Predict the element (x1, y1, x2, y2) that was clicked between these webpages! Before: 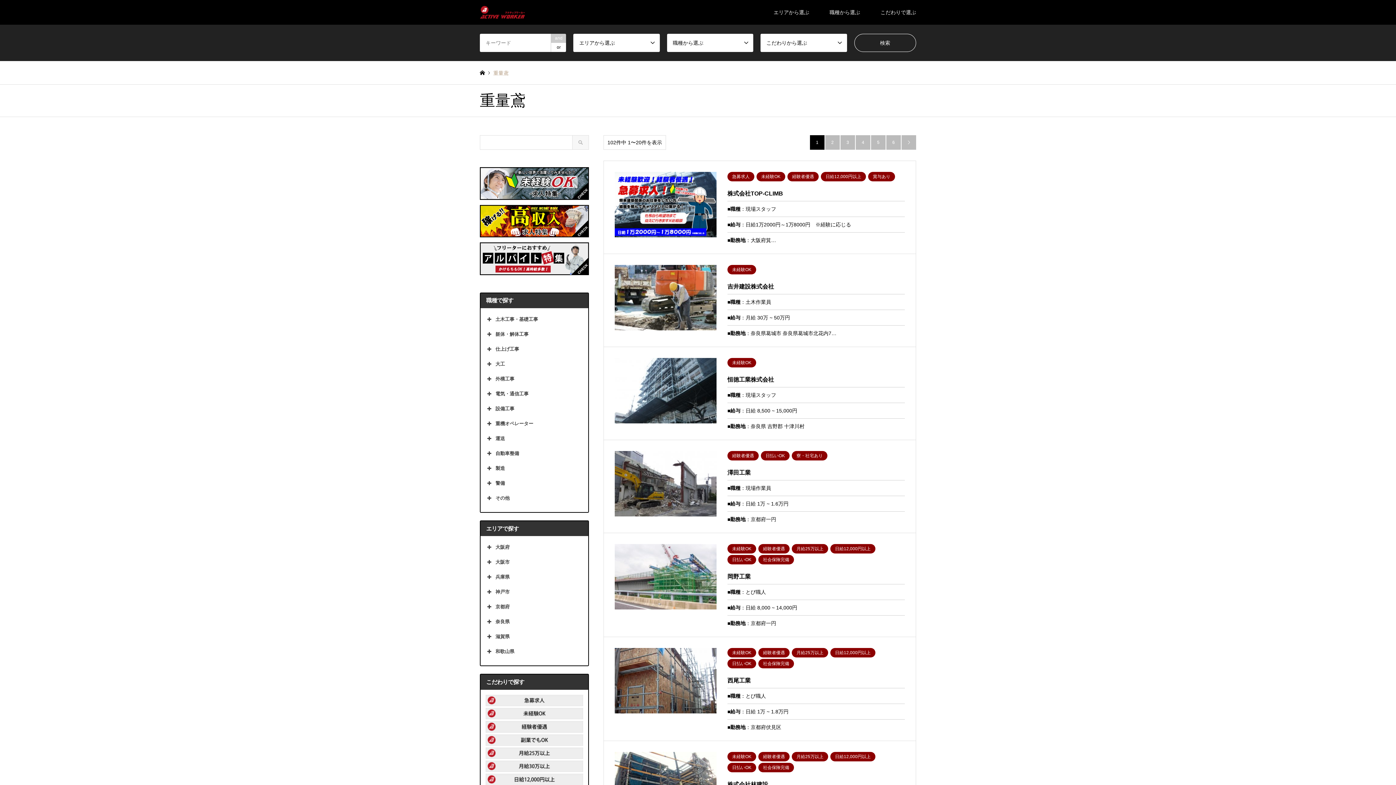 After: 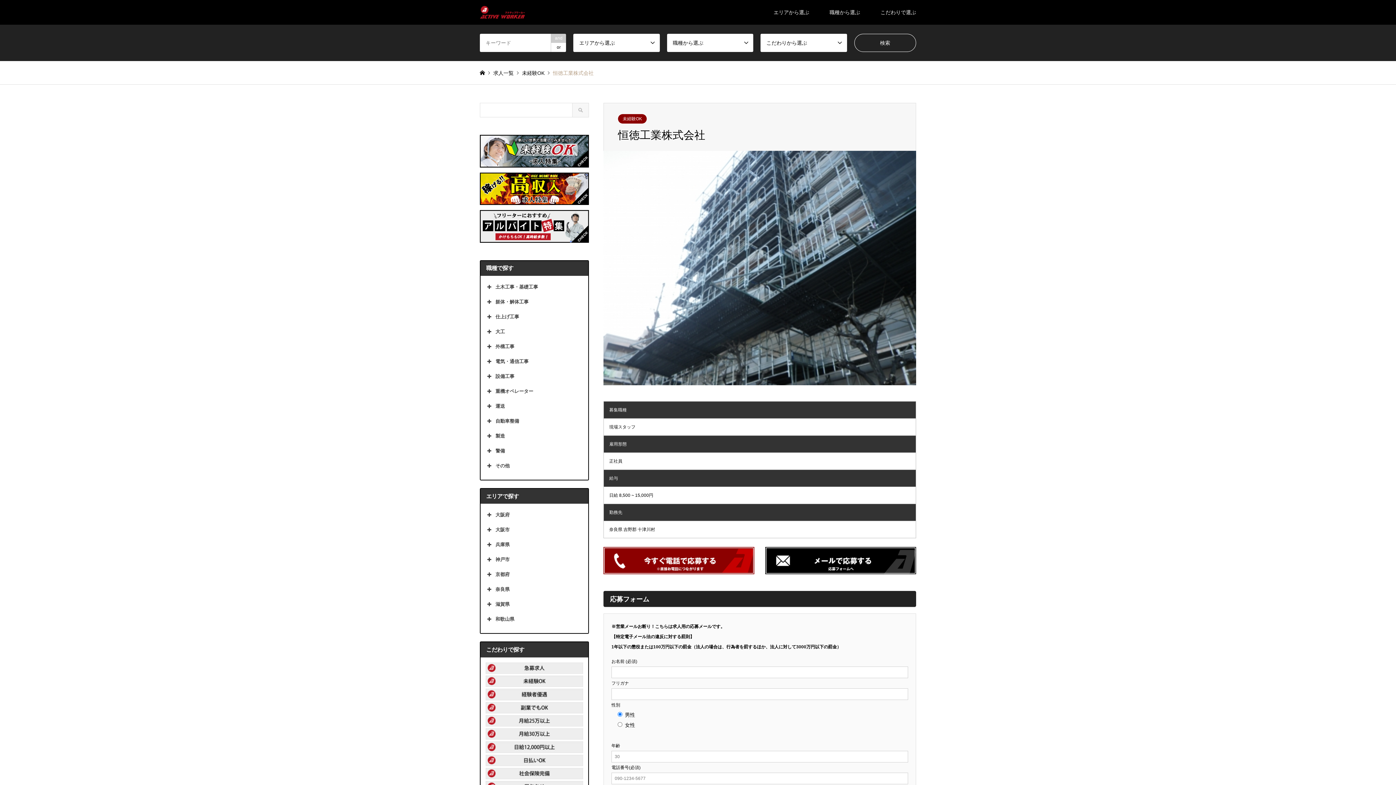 Action: bbox: (604, 347, 916, 440) label: 未経験OK
恒徳工業株式会社

■職種：現場スタッフ
■給与：日給 8,500 ~ 15,000円
■勤務地：奈良県 吉野郡 十津川村